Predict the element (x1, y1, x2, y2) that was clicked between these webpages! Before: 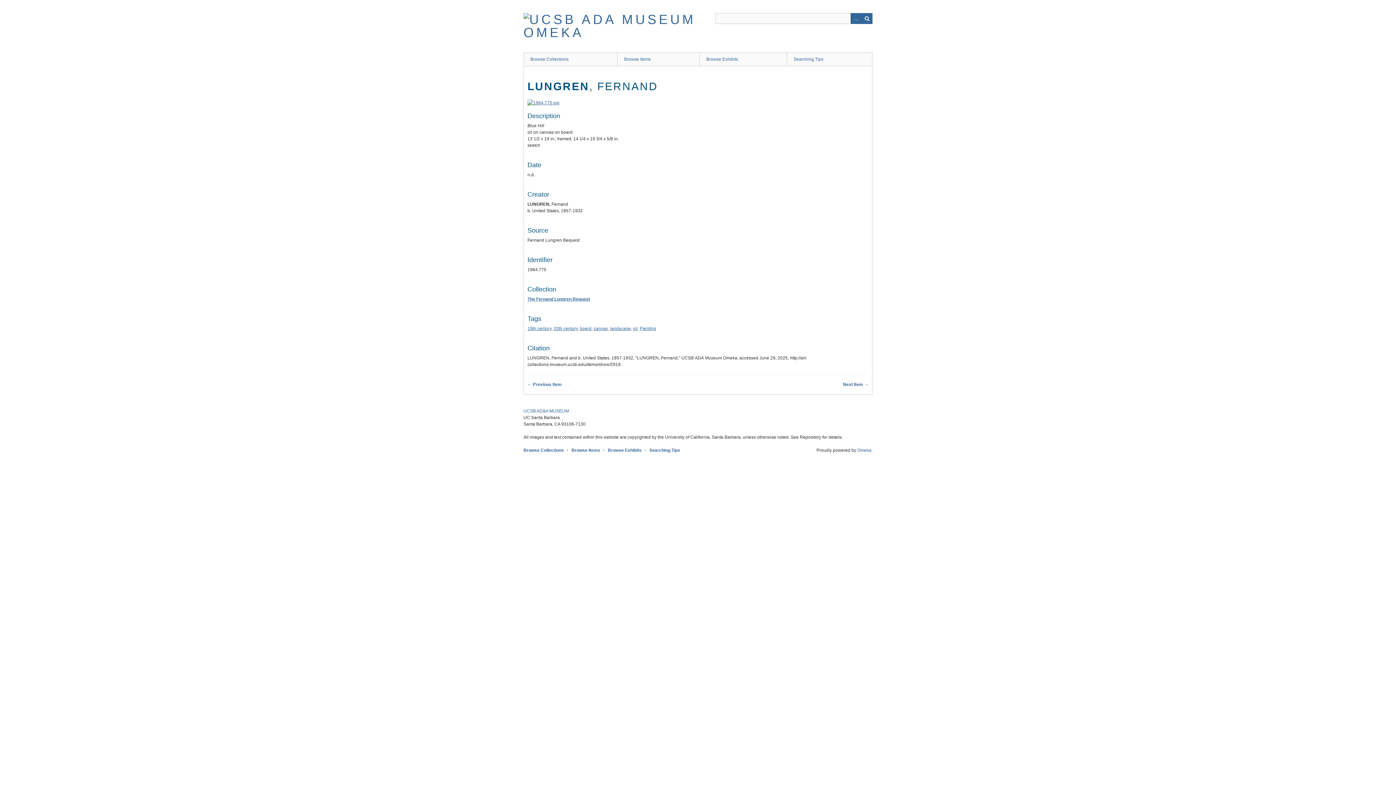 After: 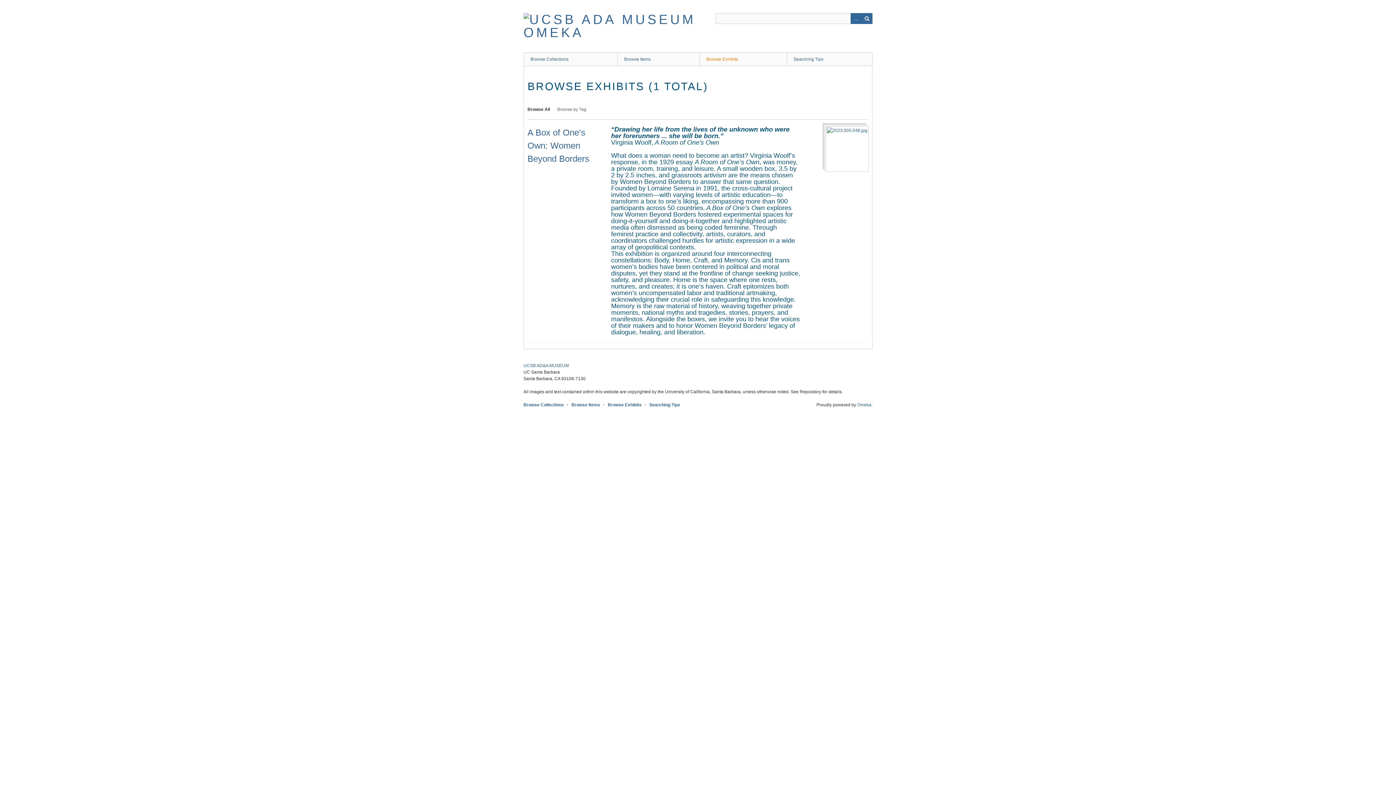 Action: label: Browse Exhibits bbox: (608, 448, 641, 453)